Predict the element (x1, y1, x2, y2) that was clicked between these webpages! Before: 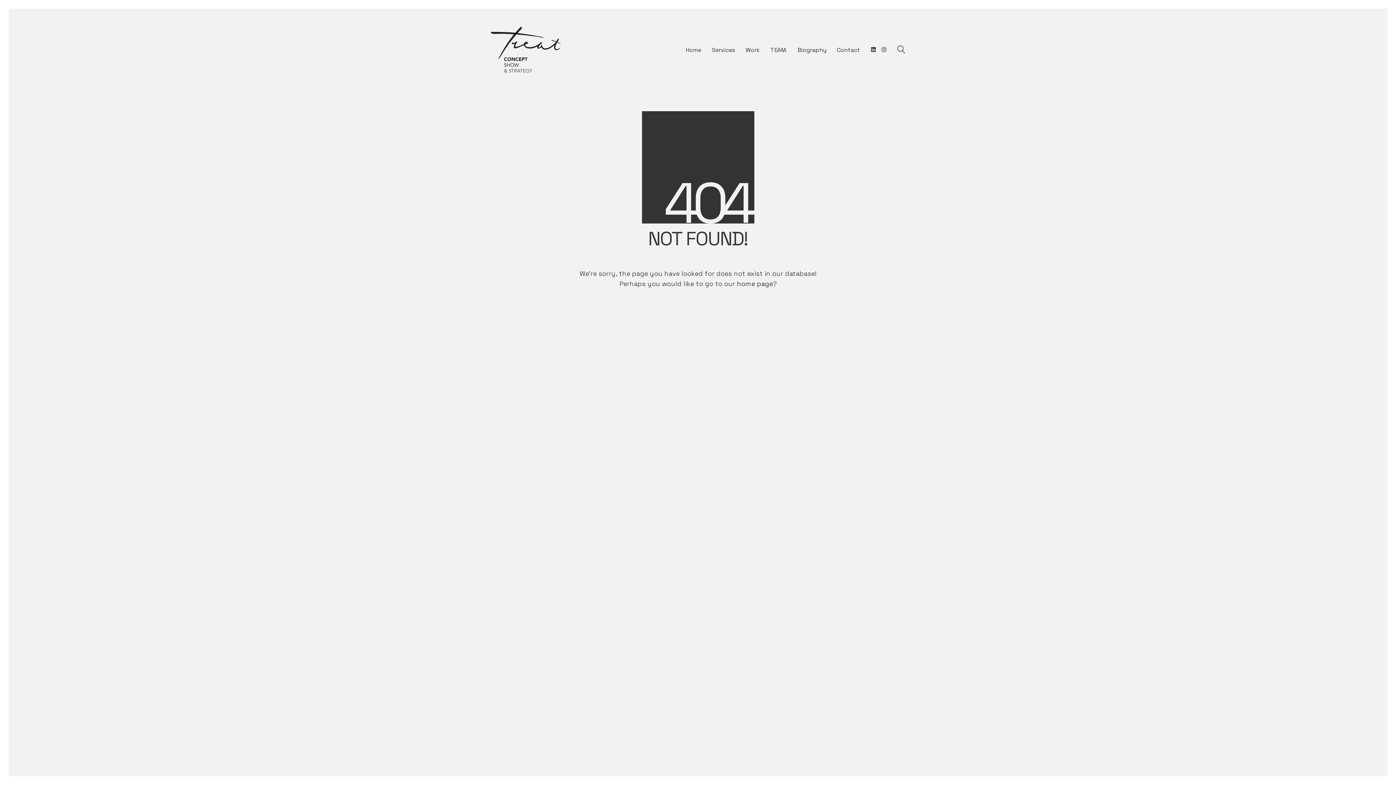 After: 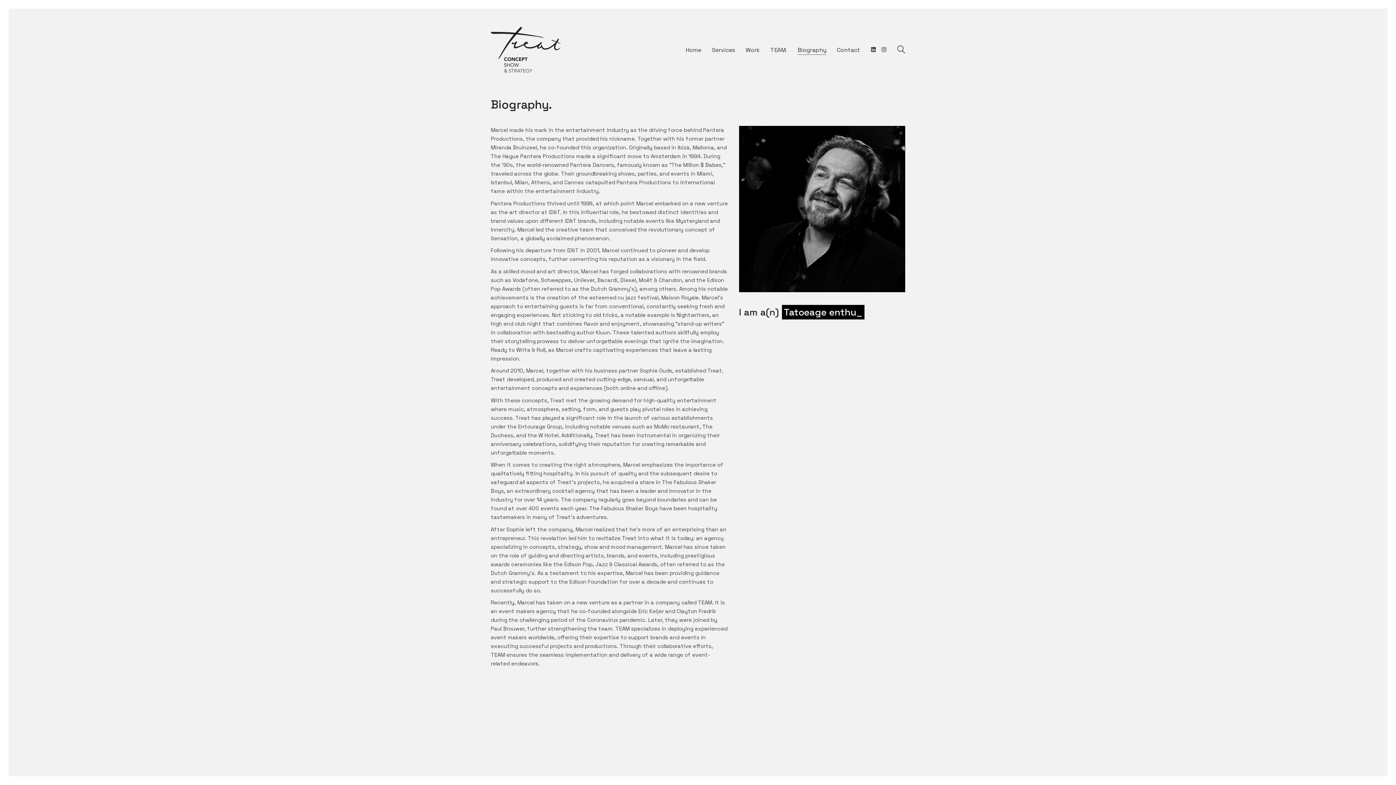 Action: label: Biography bbox: (797, 45, 826, 54)